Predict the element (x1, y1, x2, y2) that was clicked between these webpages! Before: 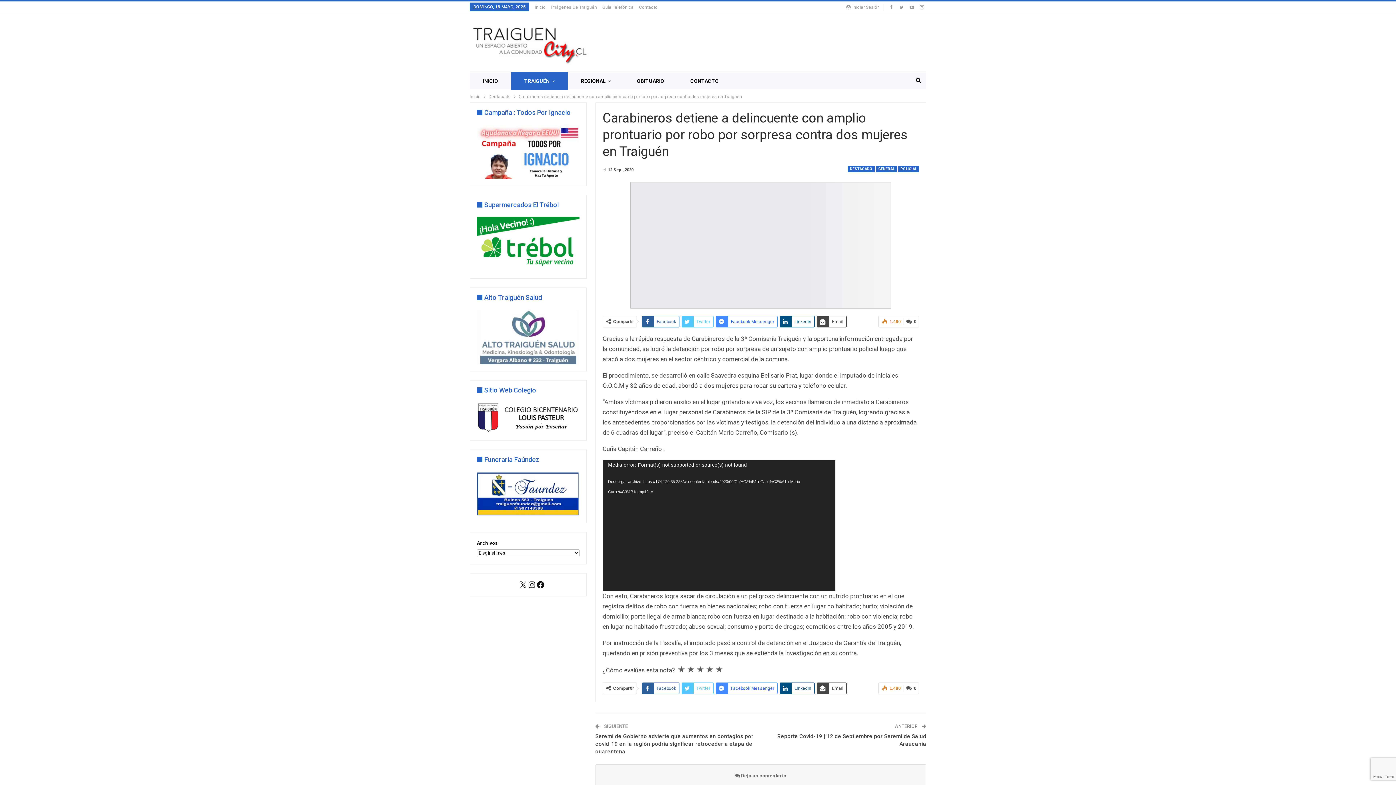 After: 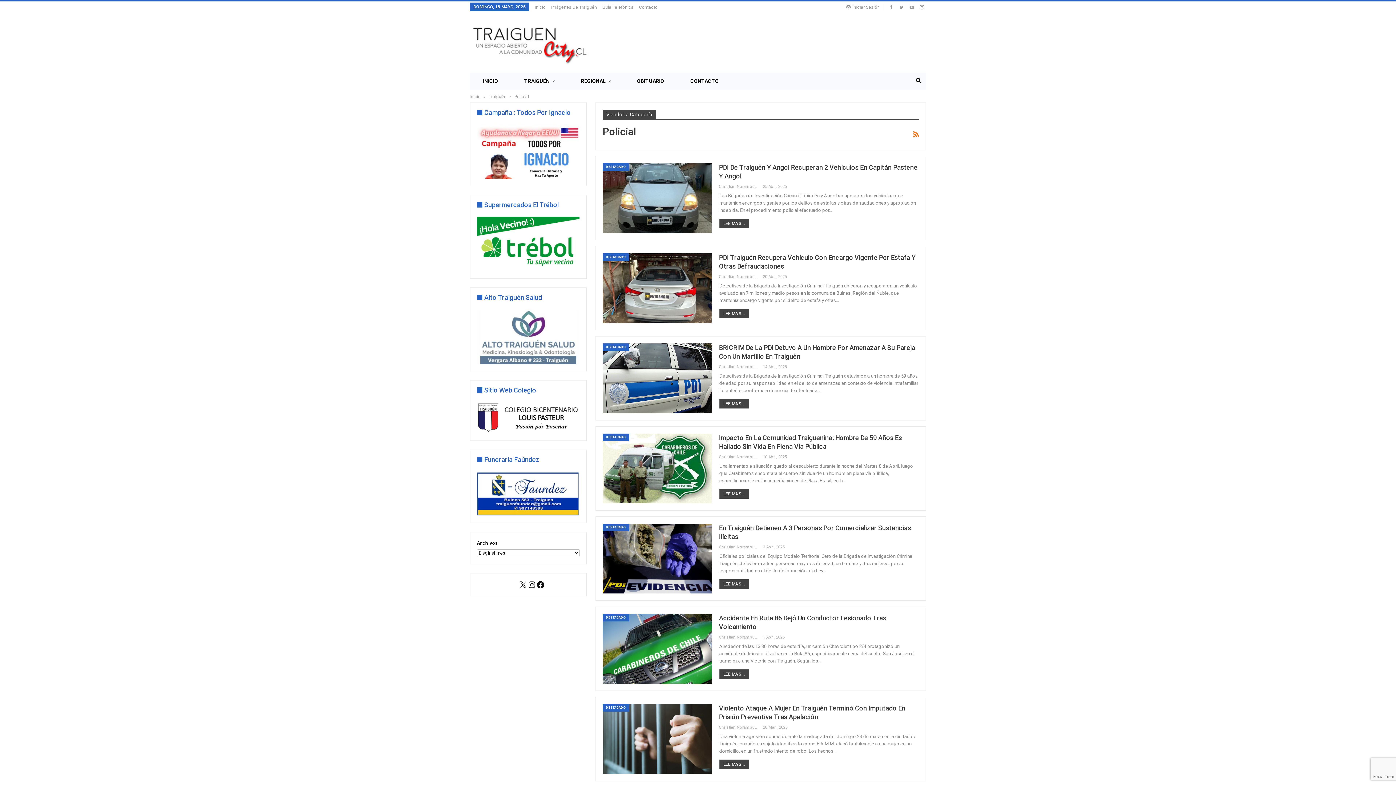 Action: label: POLICIAL bbox: (898, 165, 919, 172)